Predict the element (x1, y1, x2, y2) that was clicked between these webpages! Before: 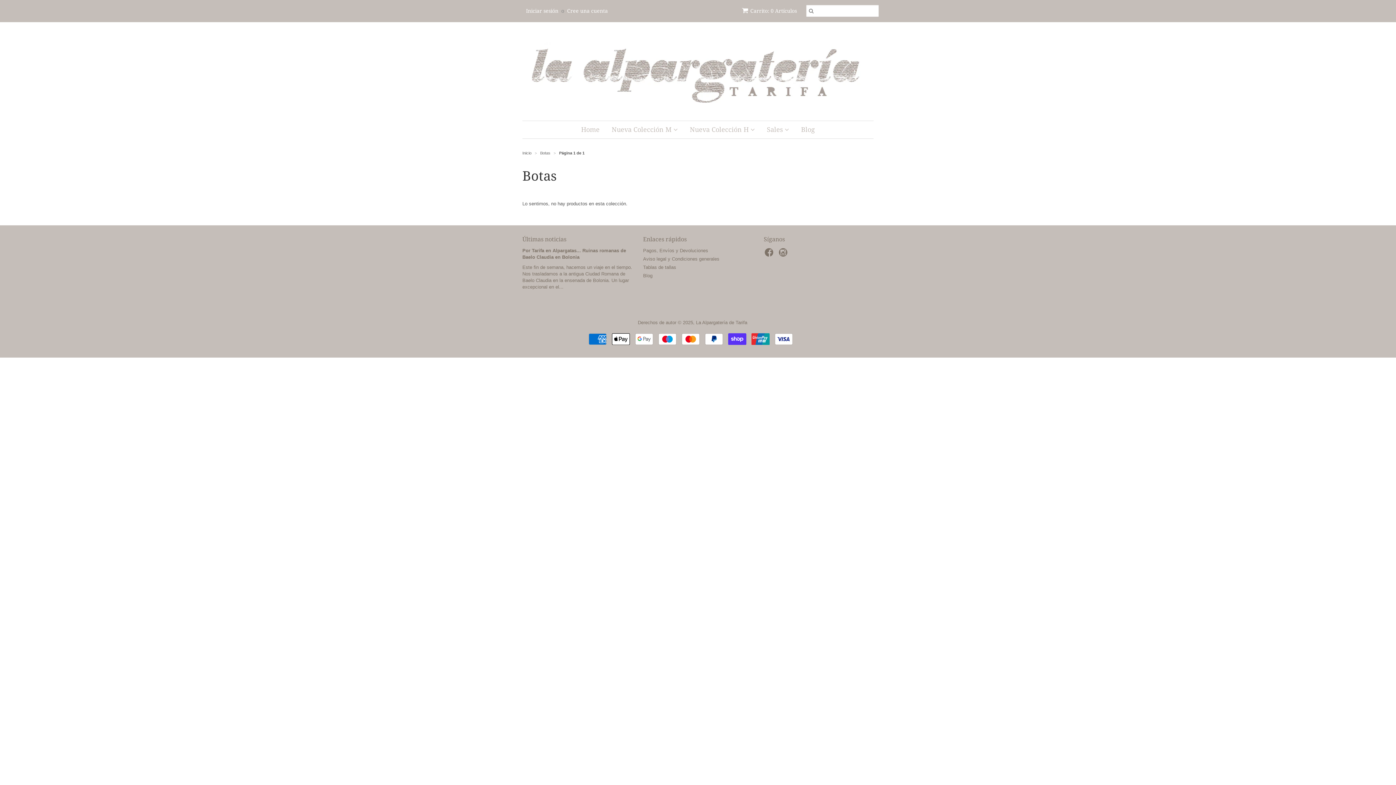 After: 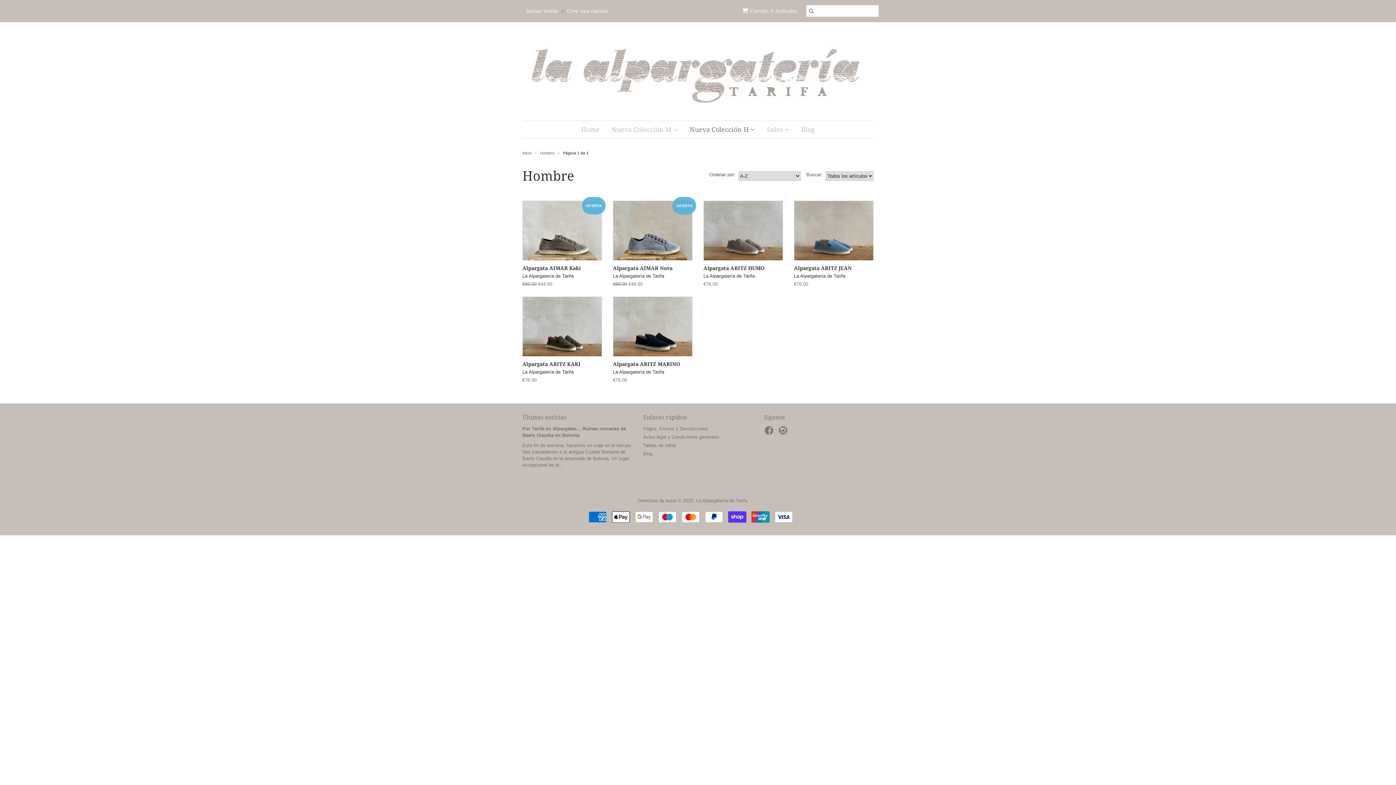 Action: label: Nueva Colección H  bbox: (684, 121, 760, 138)